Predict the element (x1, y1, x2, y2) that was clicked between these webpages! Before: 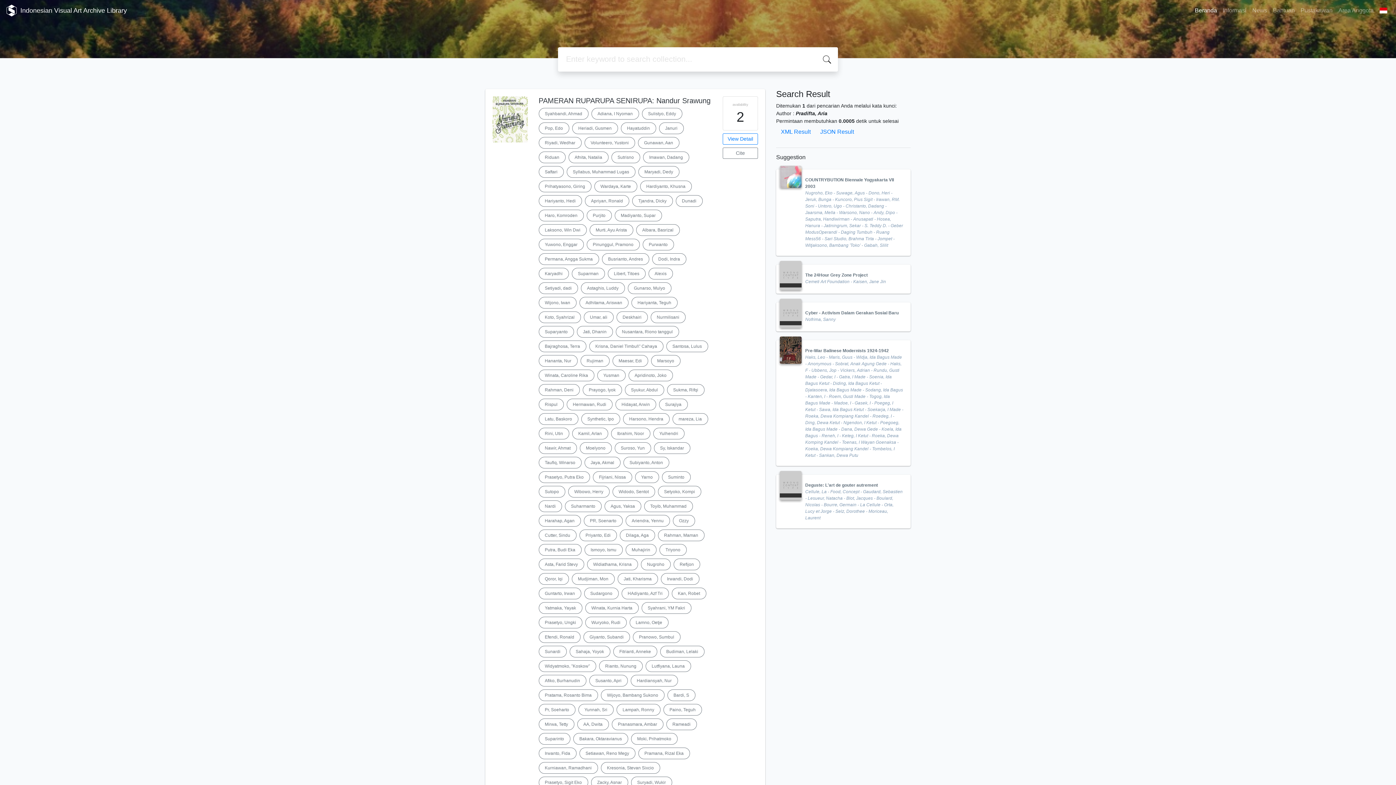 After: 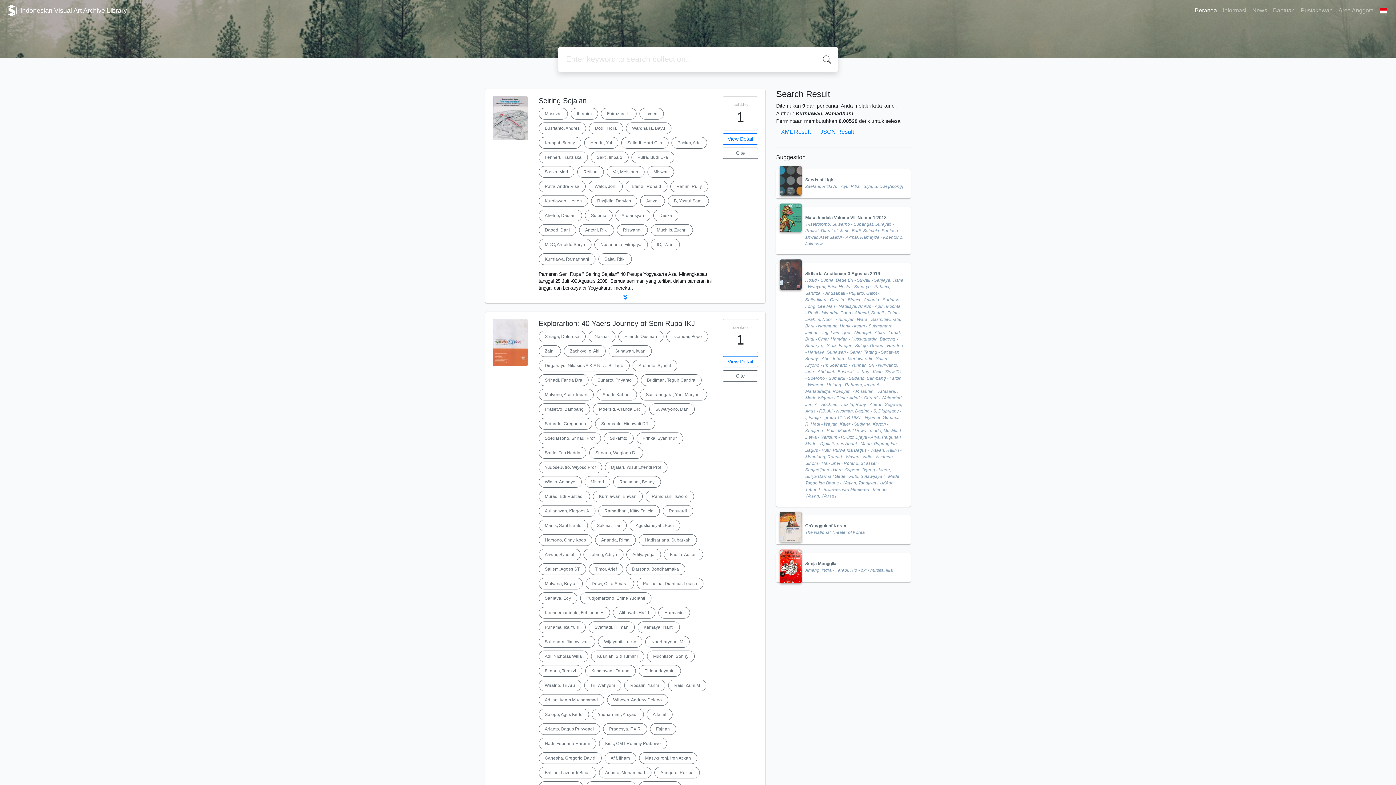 Action: label: Kurniawan, Ramadhani bbox: (538, 762, 598, 774)